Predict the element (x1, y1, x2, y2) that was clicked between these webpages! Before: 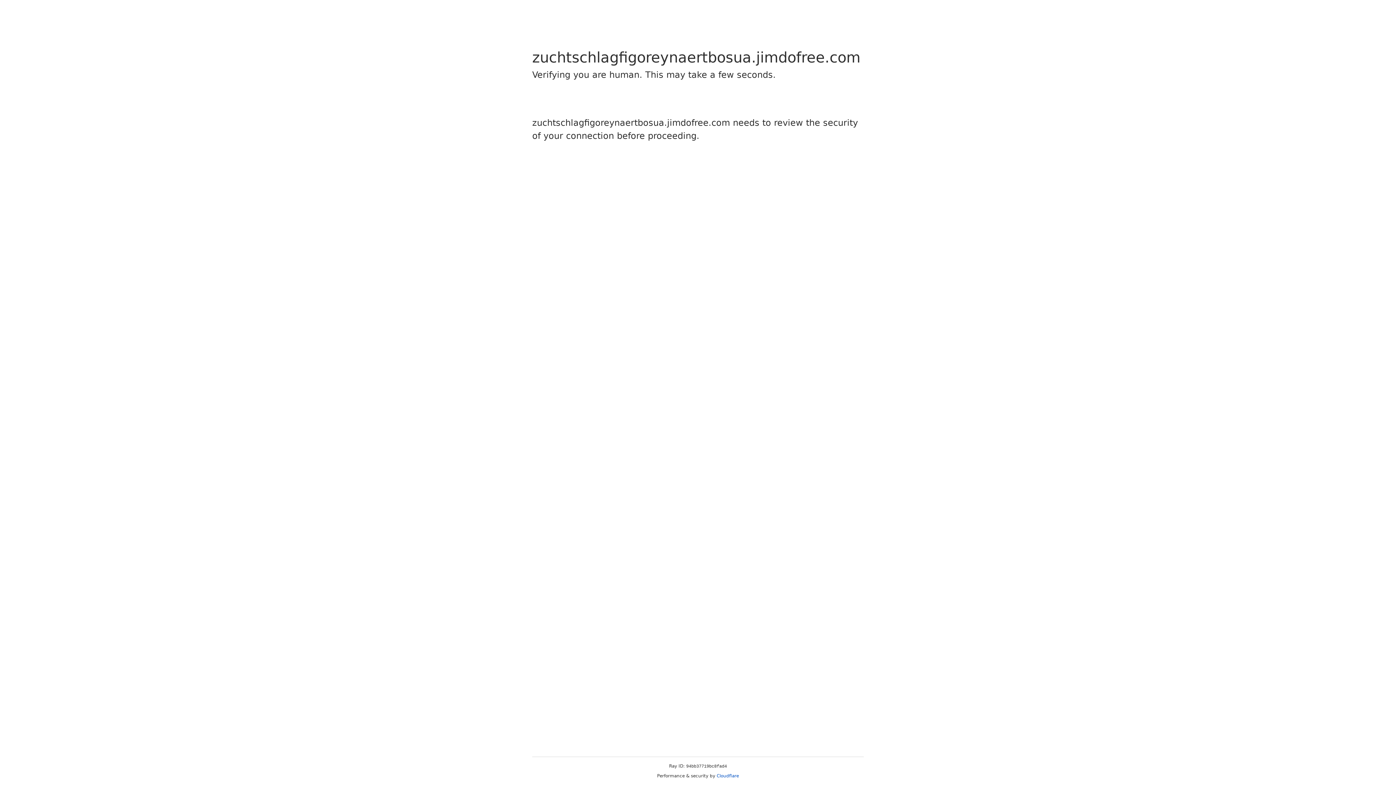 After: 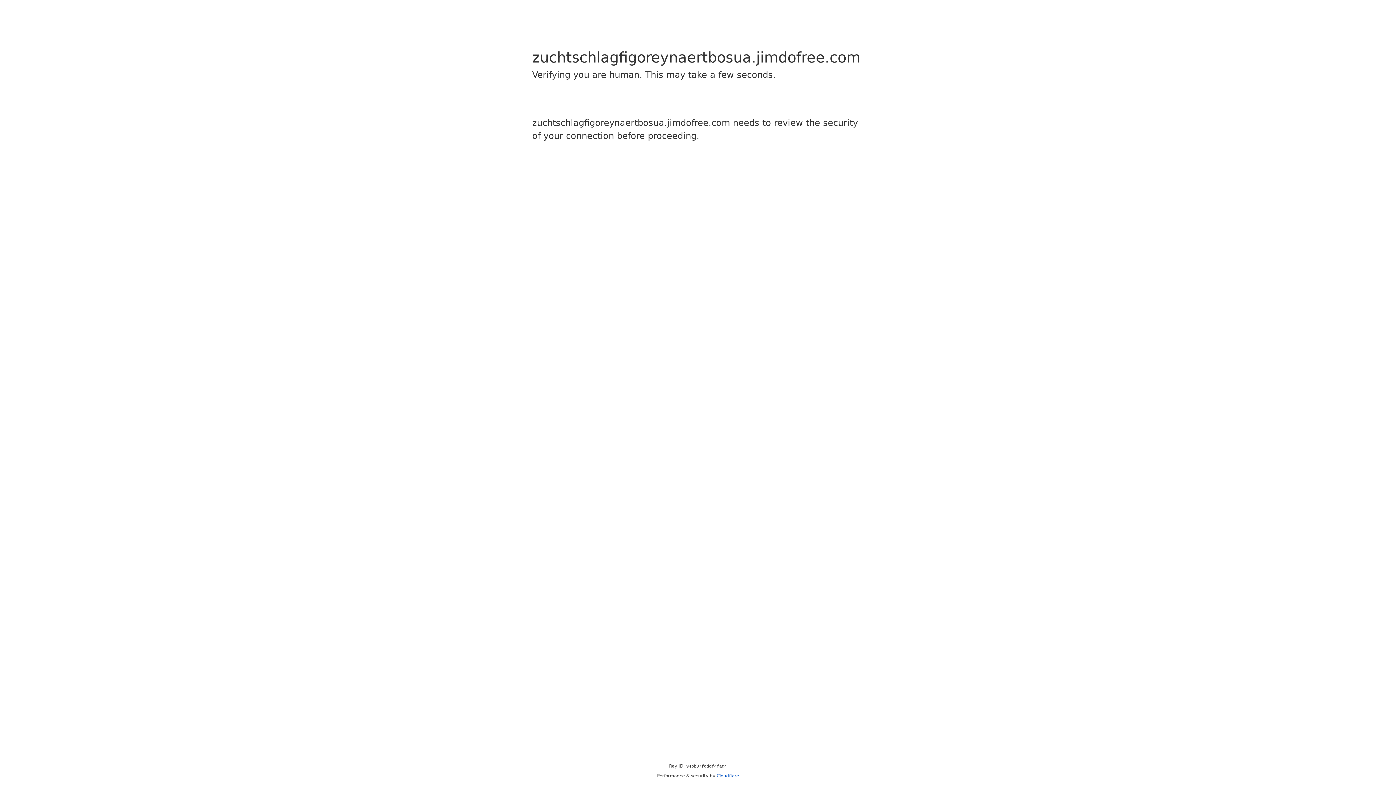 Action: label: Cloudflare bbox: (716, 773, 739, 778)